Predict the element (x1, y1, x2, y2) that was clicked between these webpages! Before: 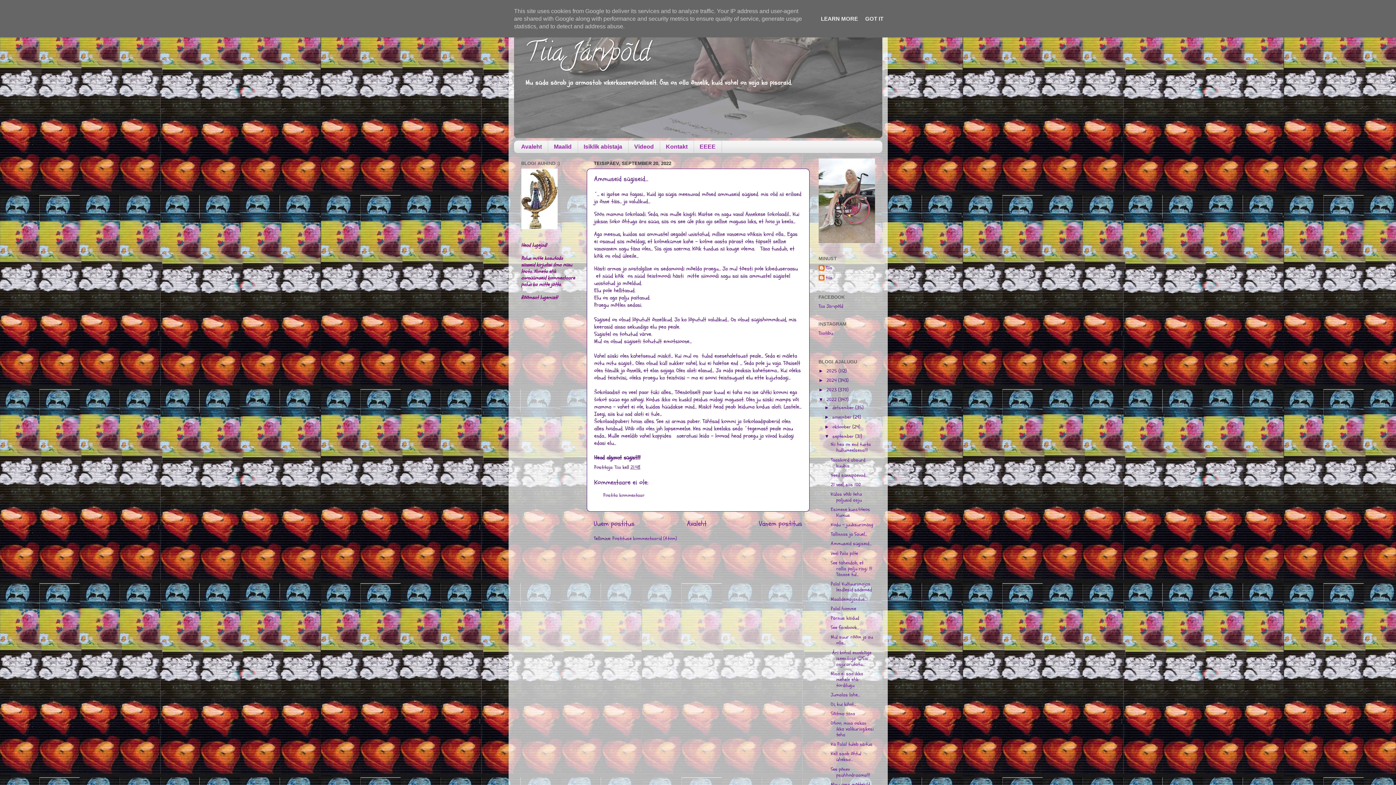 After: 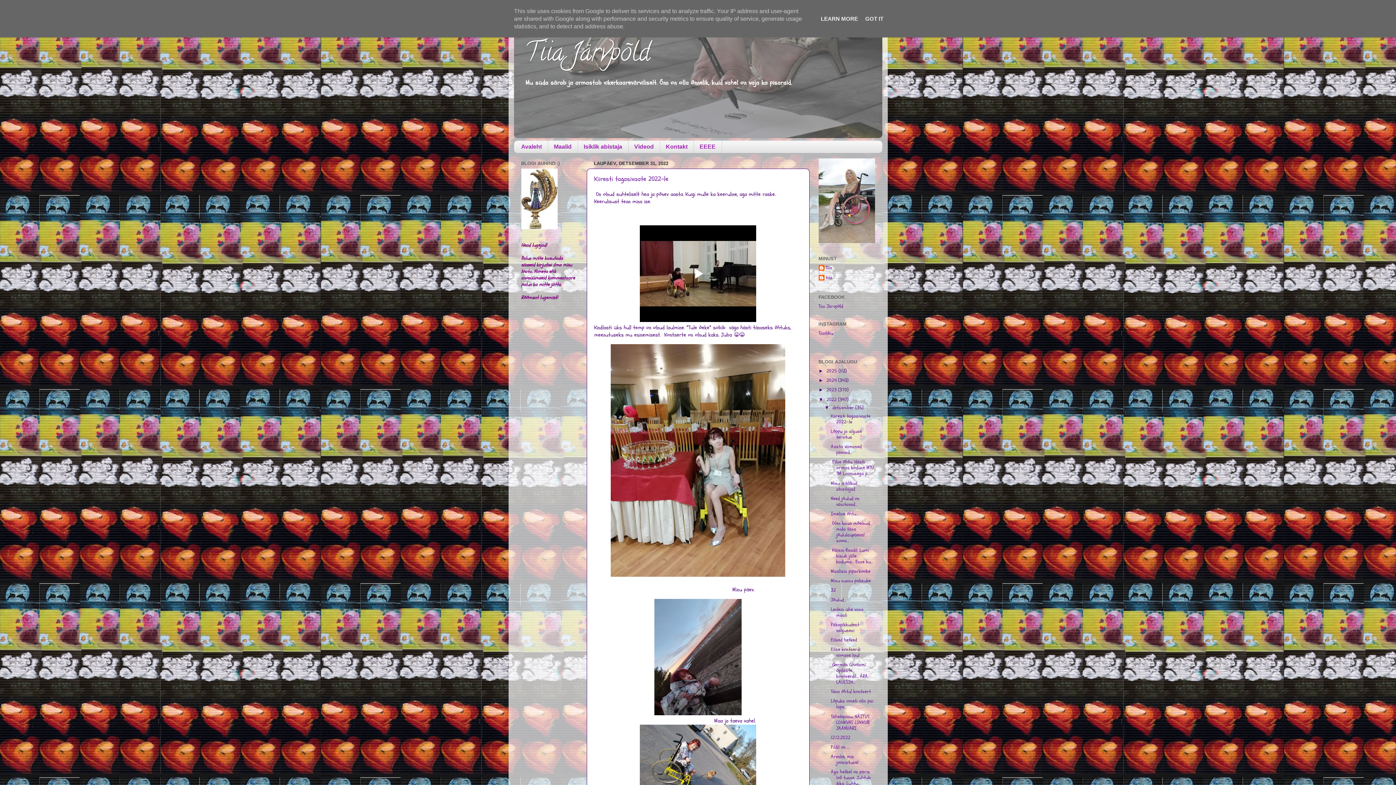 Action: bbox: (832, 404, 855, 411) label: detsember 